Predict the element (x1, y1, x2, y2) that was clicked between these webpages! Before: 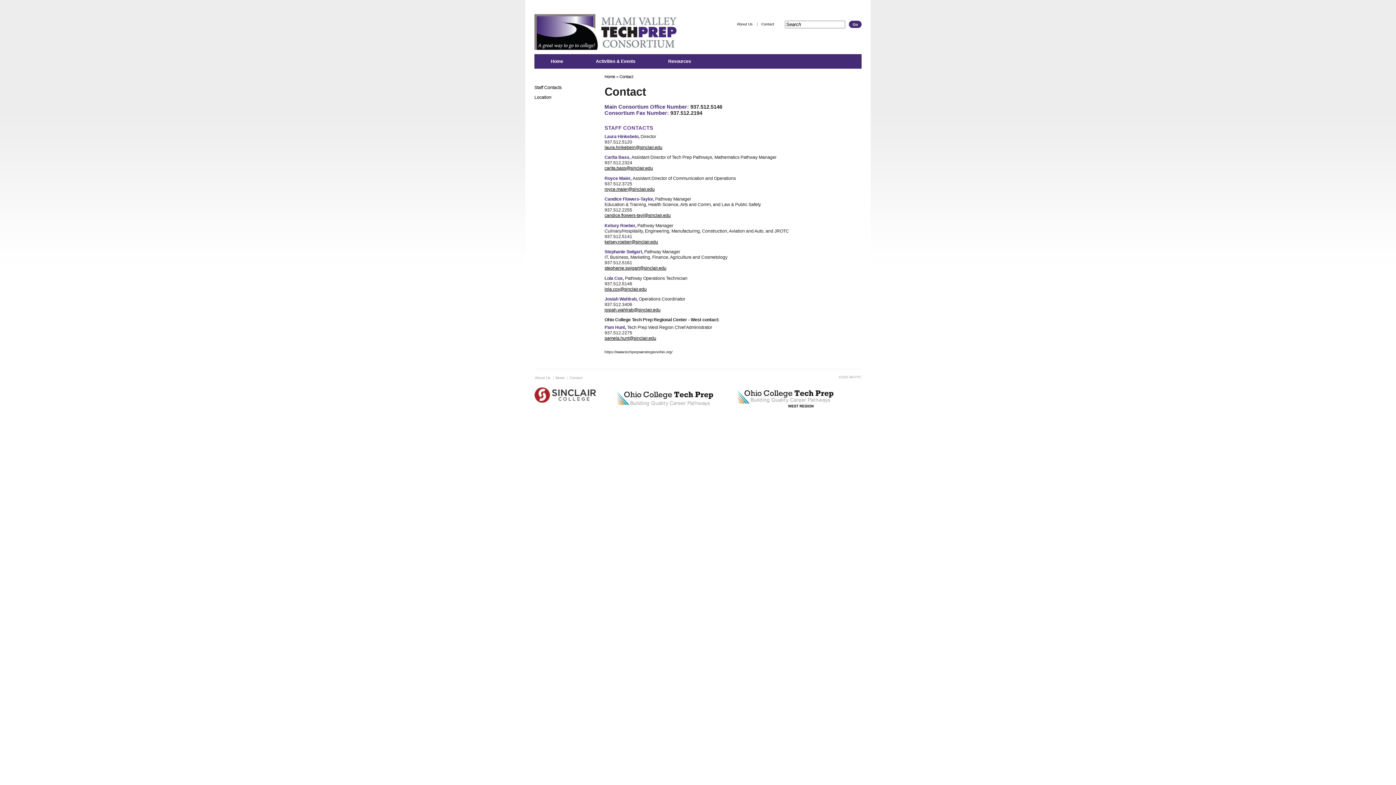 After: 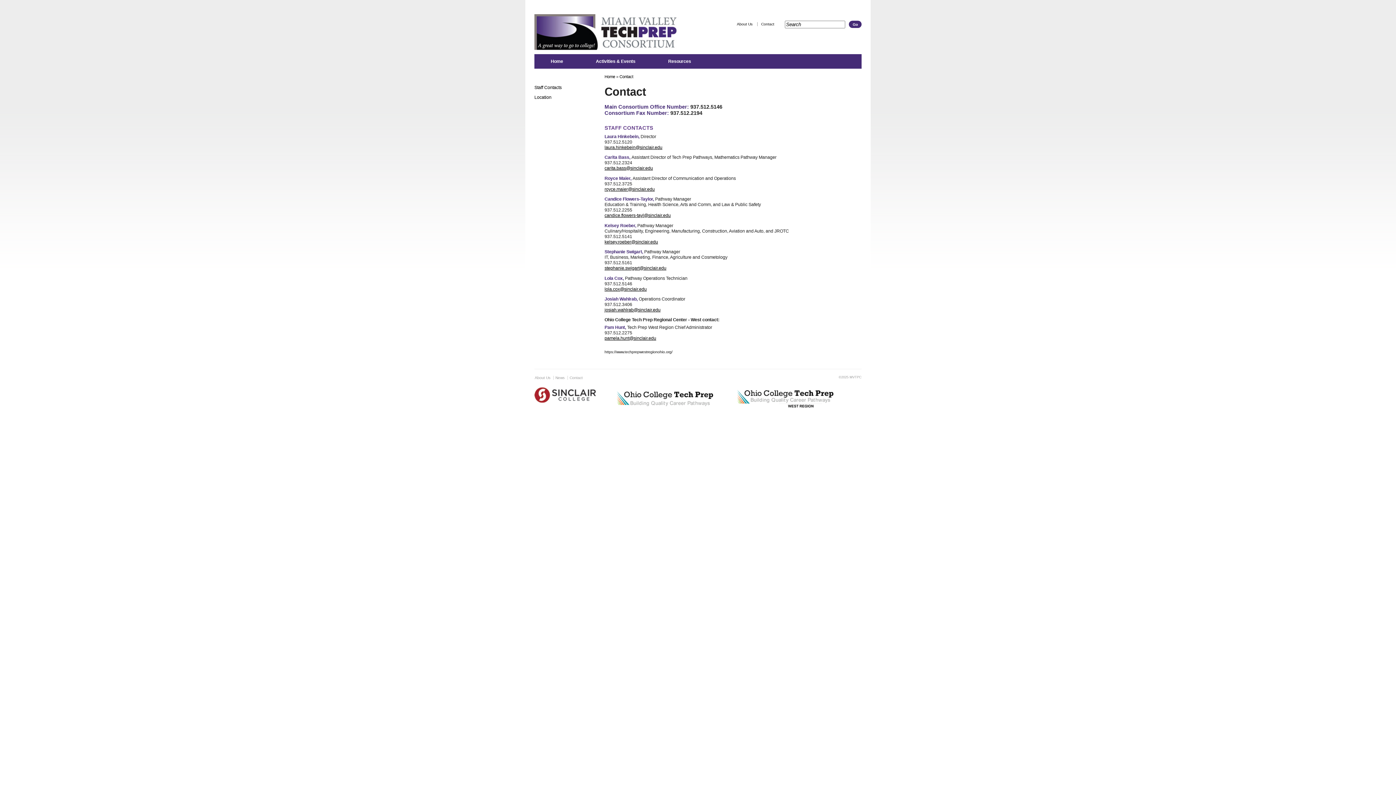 Action: label: josiah.wahlrab@sinclair.edu bbox: (604, 307, 660, 312)